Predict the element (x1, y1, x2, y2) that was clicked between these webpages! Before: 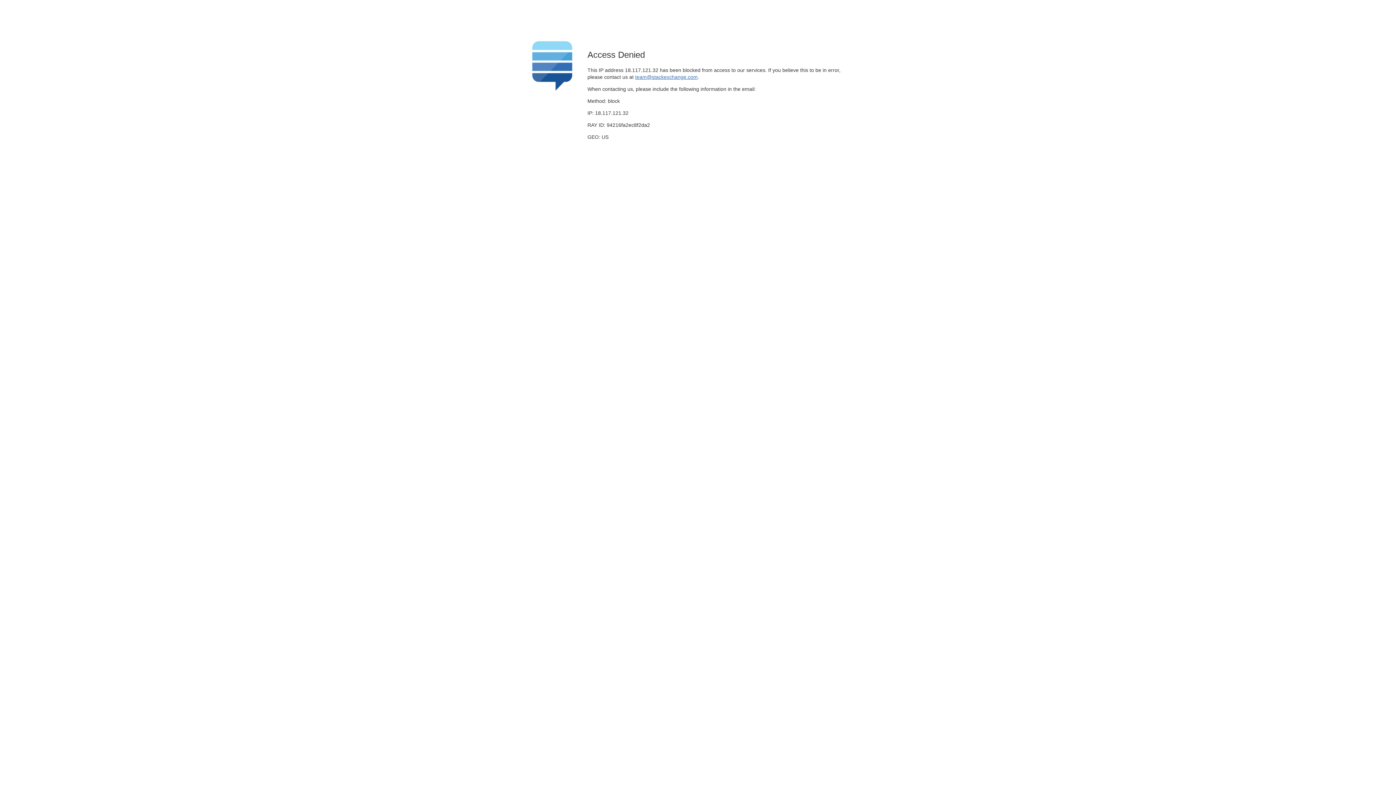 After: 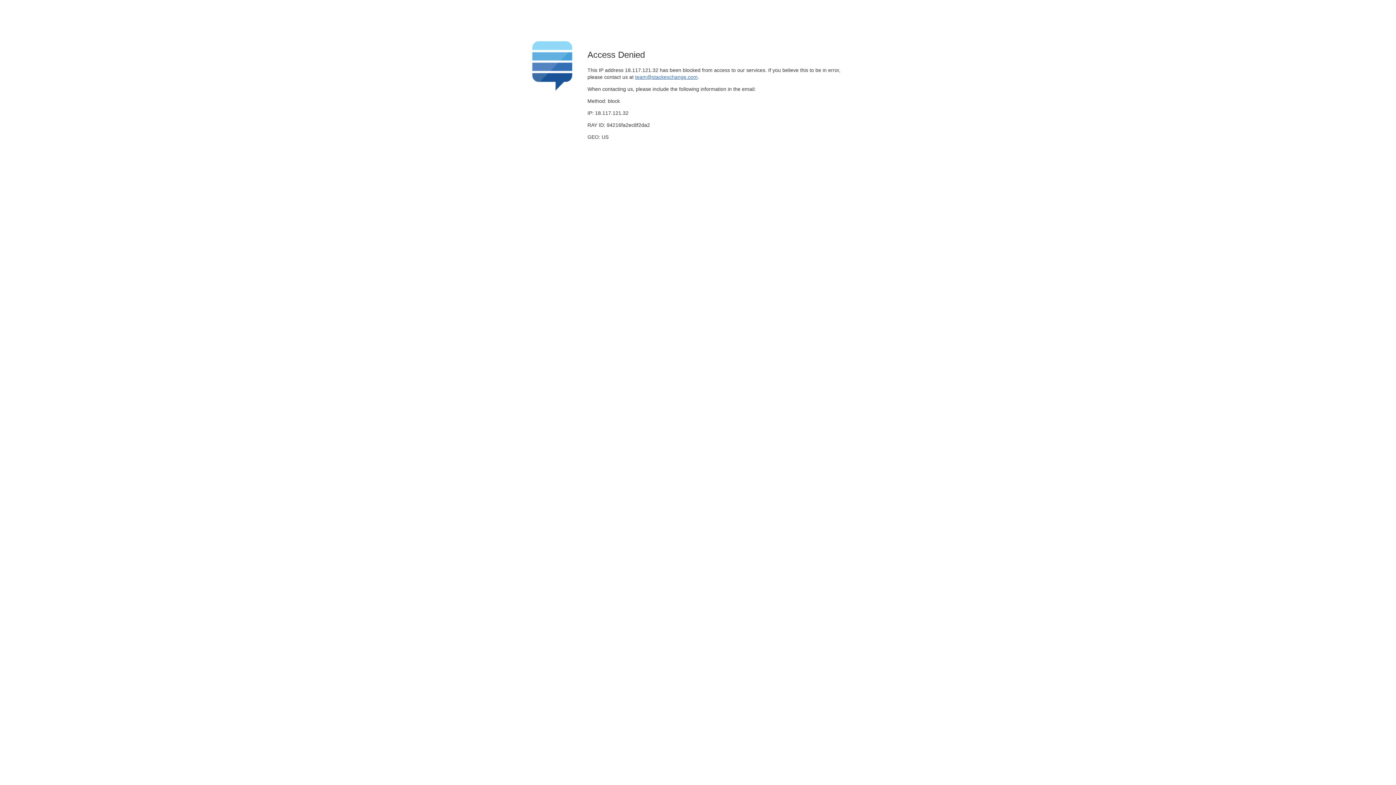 Action: label: team@stackexchange.com bbox: (635, 74, 697, 79)